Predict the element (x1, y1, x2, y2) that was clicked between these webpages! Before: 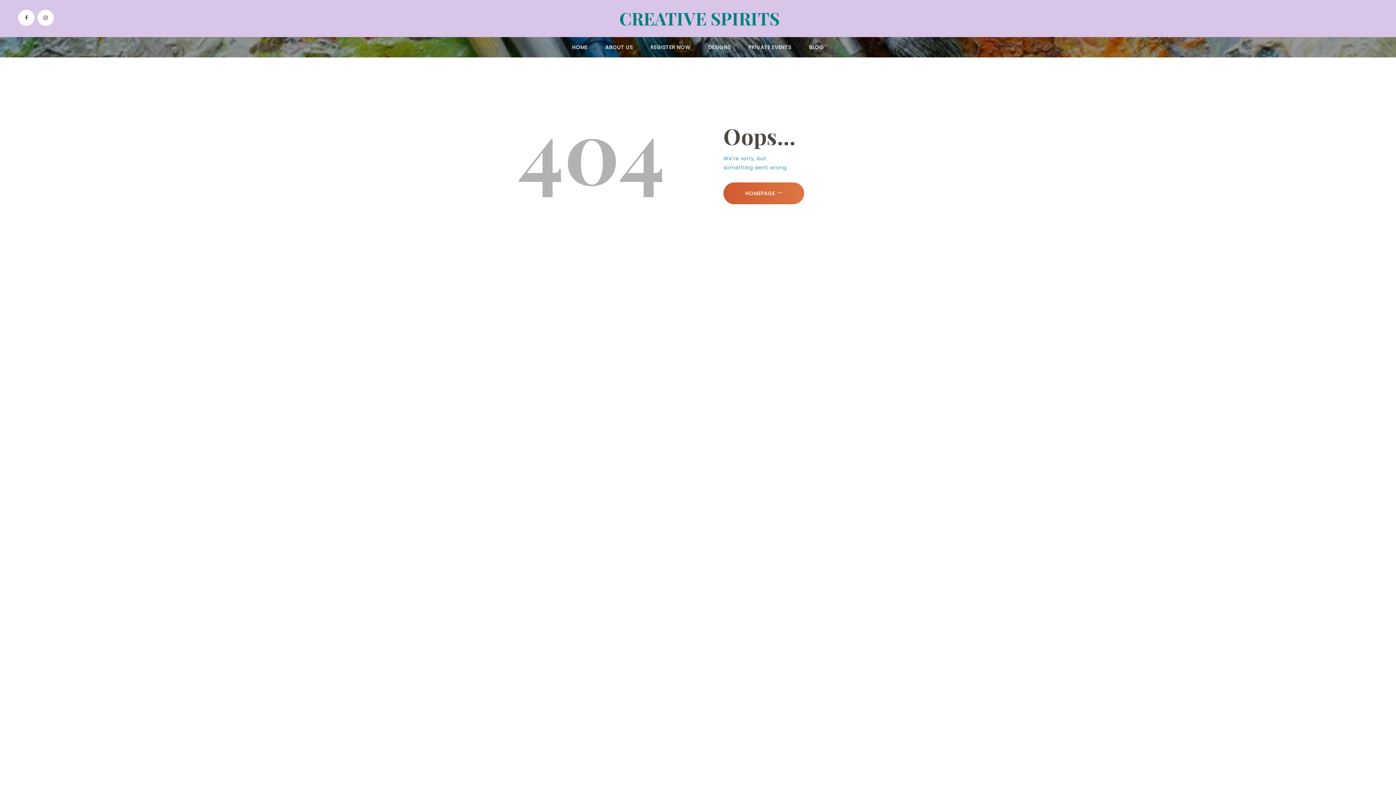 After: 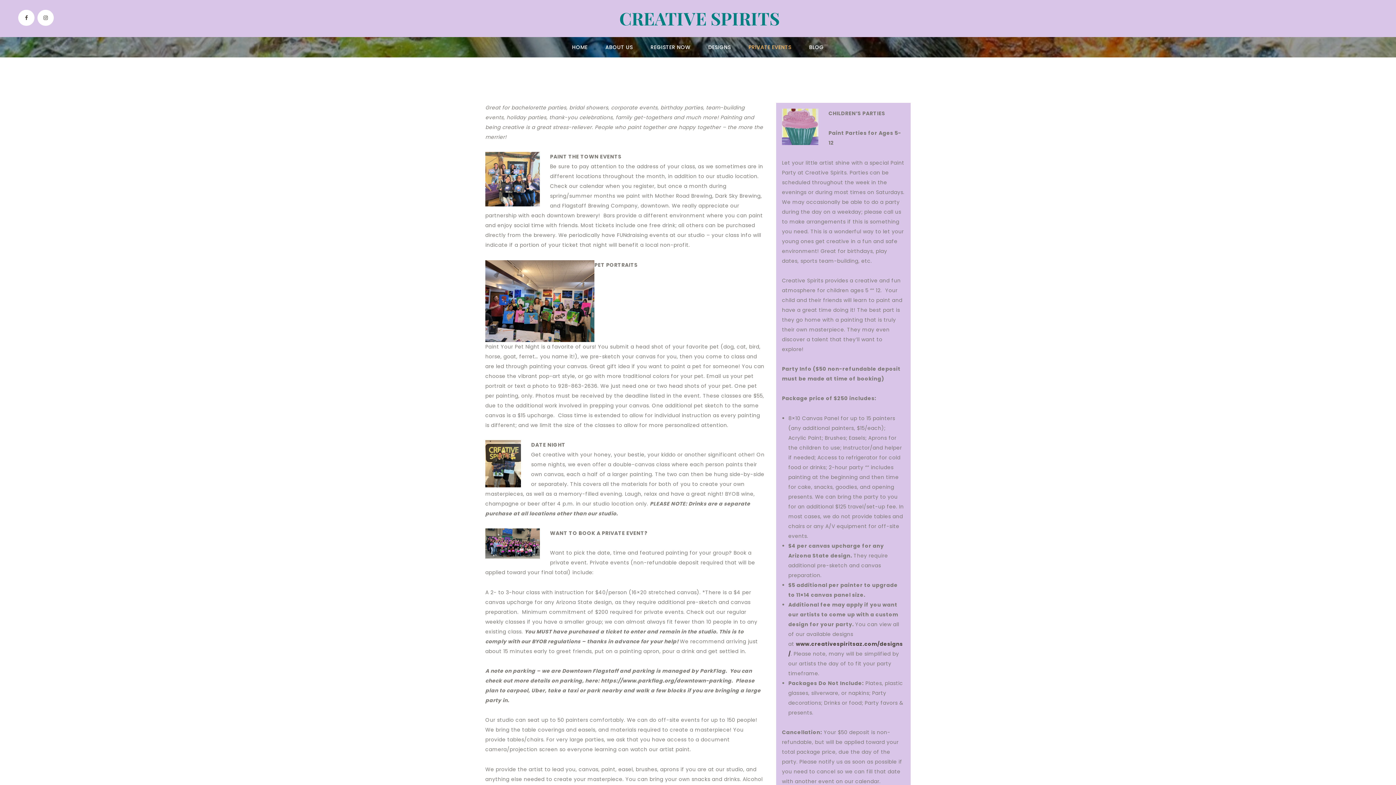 Action: bbox: (739, 42, 800, 52) label: PRIVATE EVENTS